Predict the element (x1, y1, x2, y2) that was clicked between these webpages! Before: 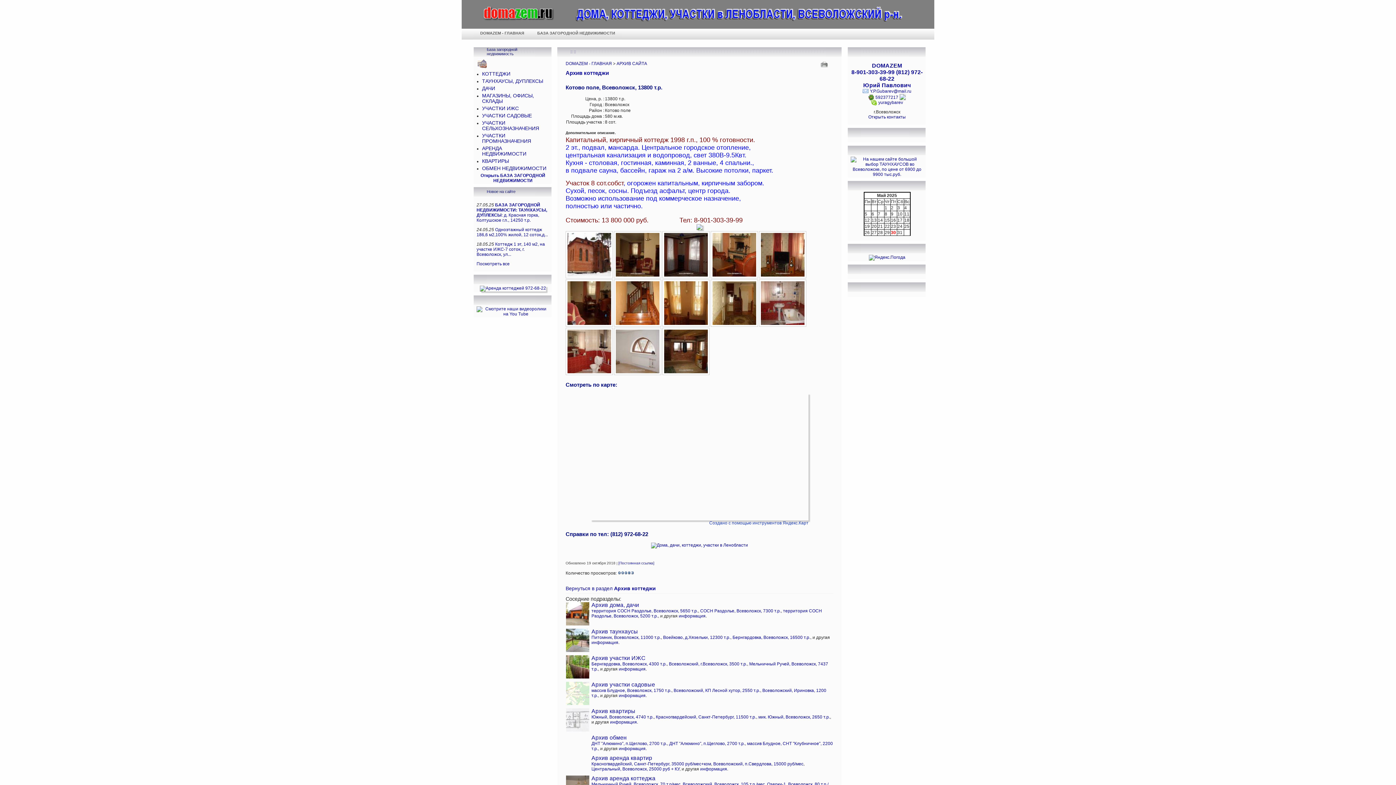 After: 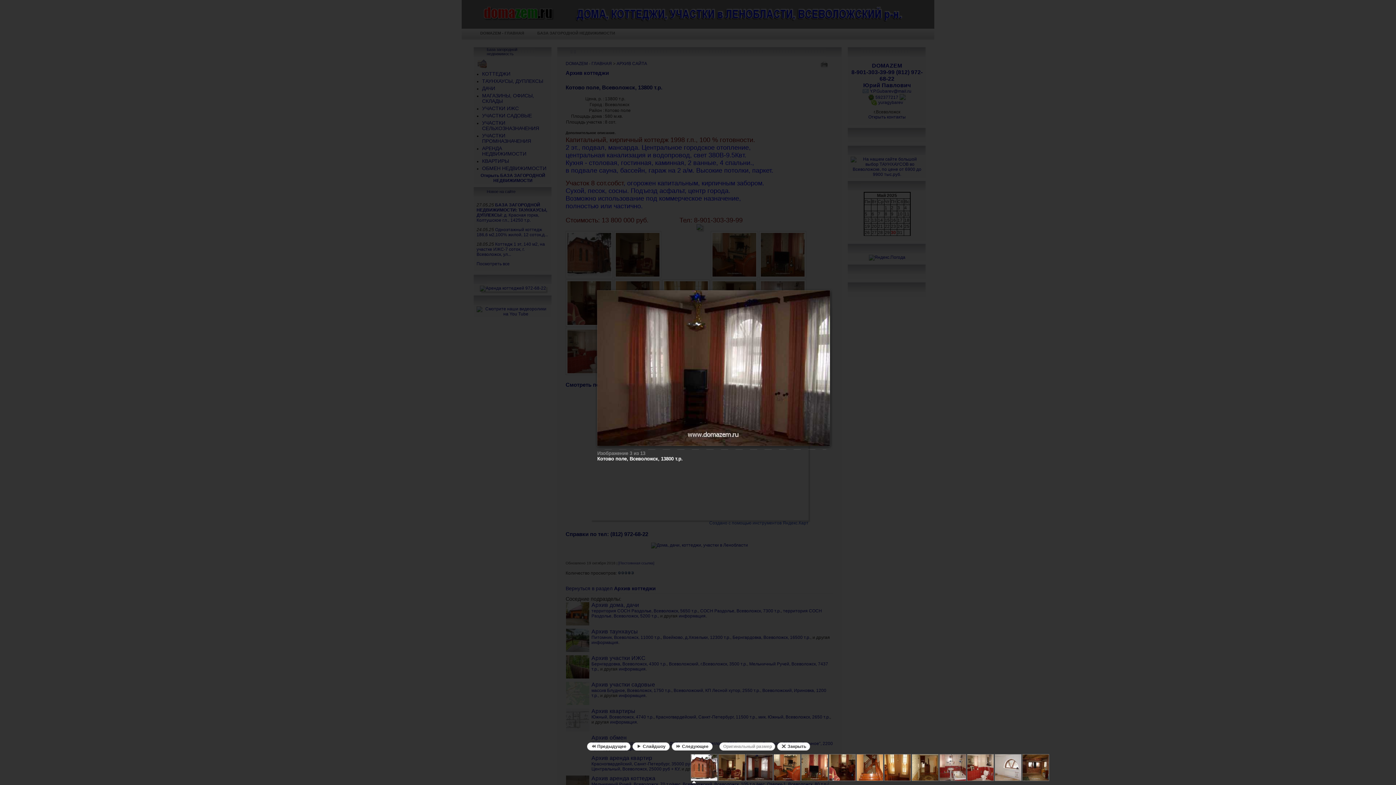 Action: bbox: (662, 274, 709, 279)